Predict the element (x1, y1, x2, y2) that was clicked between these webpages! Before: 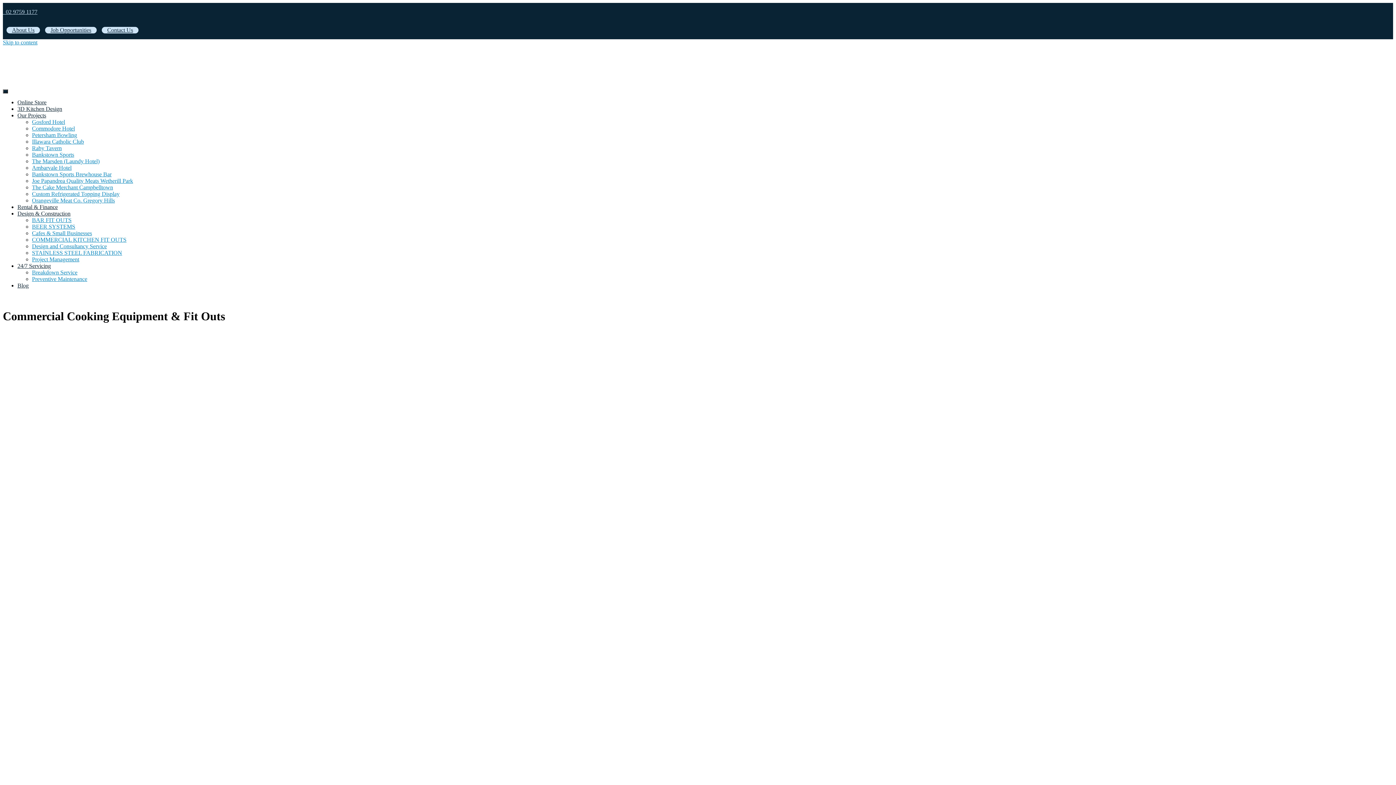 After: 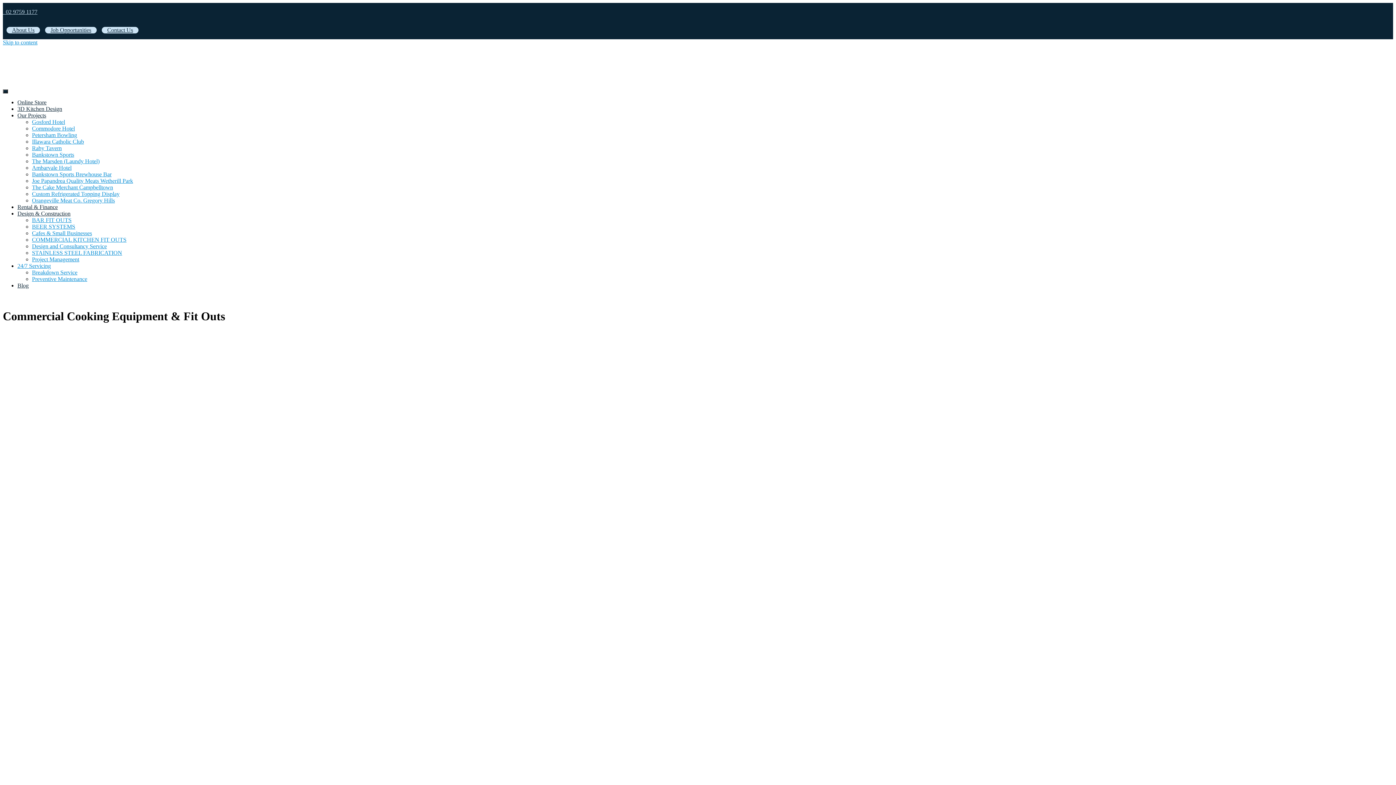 Action: bbox: (17, 262, 50, 269) label: 24/7 Servicing